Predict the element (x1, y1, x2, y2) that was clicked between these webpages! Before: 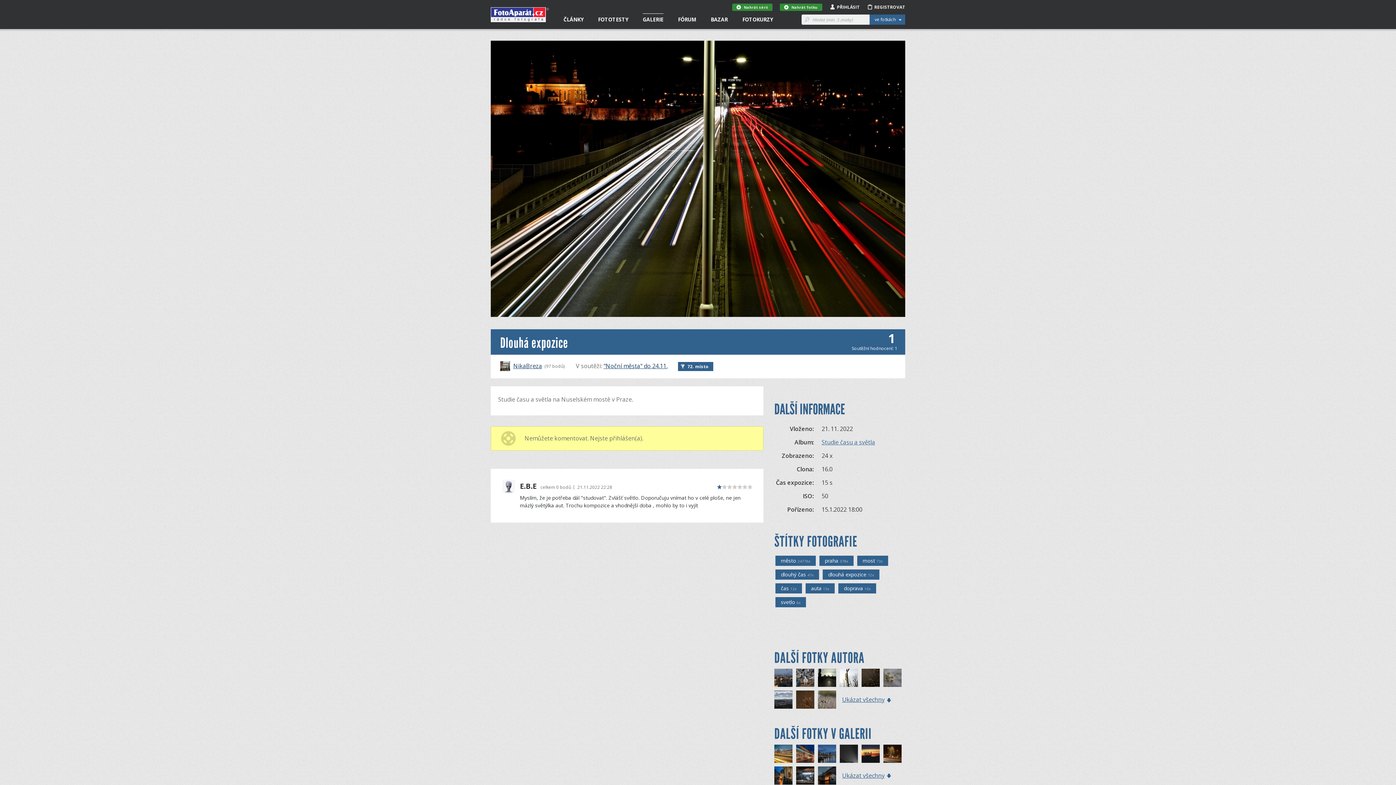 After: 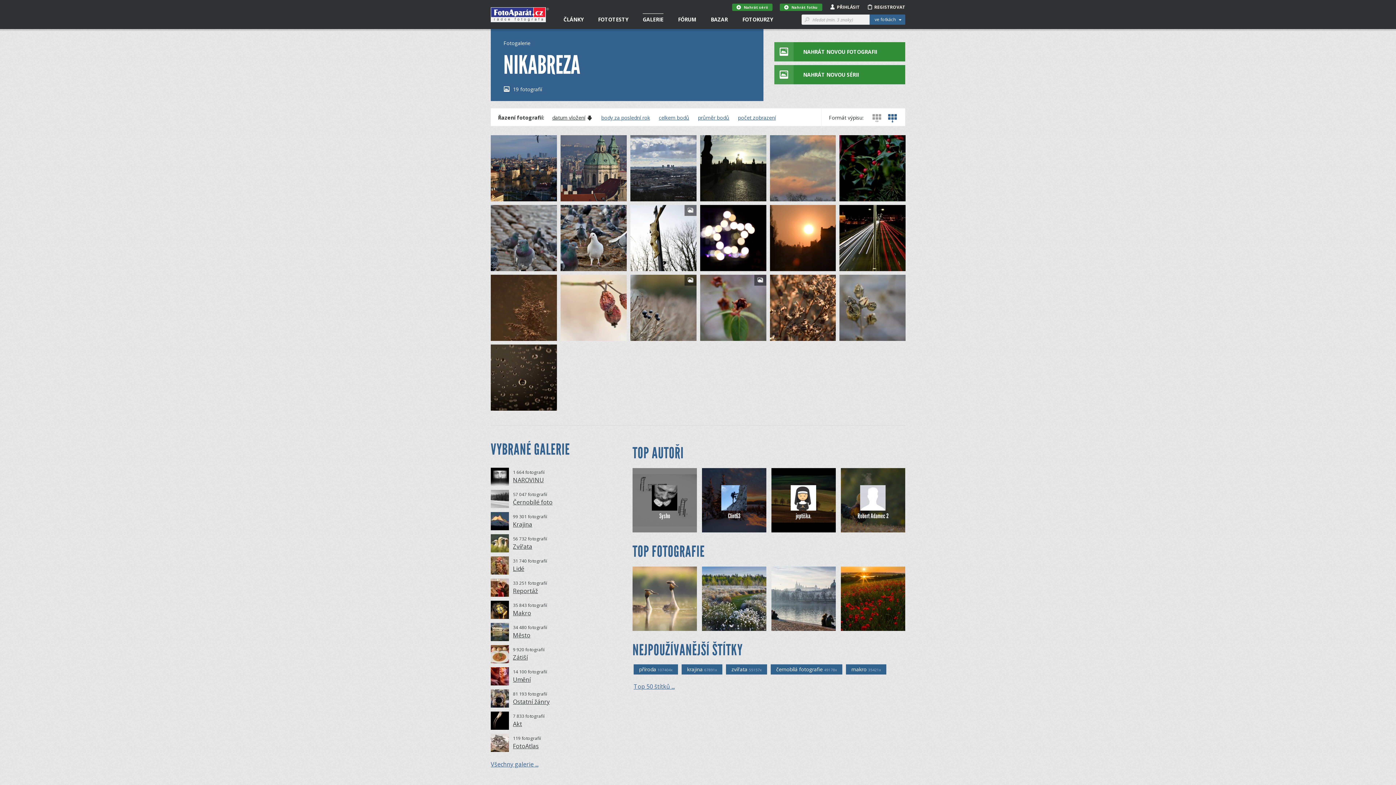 Action: label: Ukázat všechny bbox: (838, 689, 903, 711)